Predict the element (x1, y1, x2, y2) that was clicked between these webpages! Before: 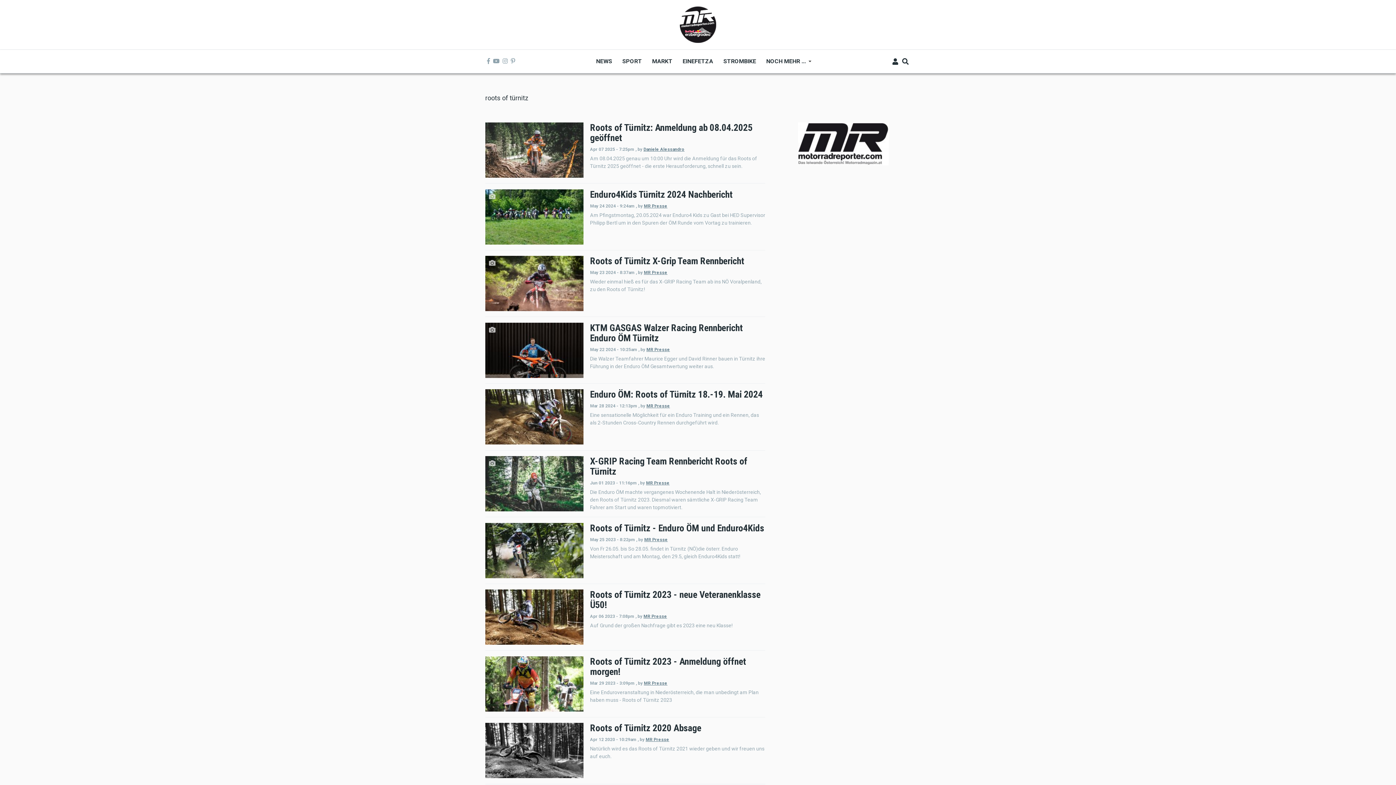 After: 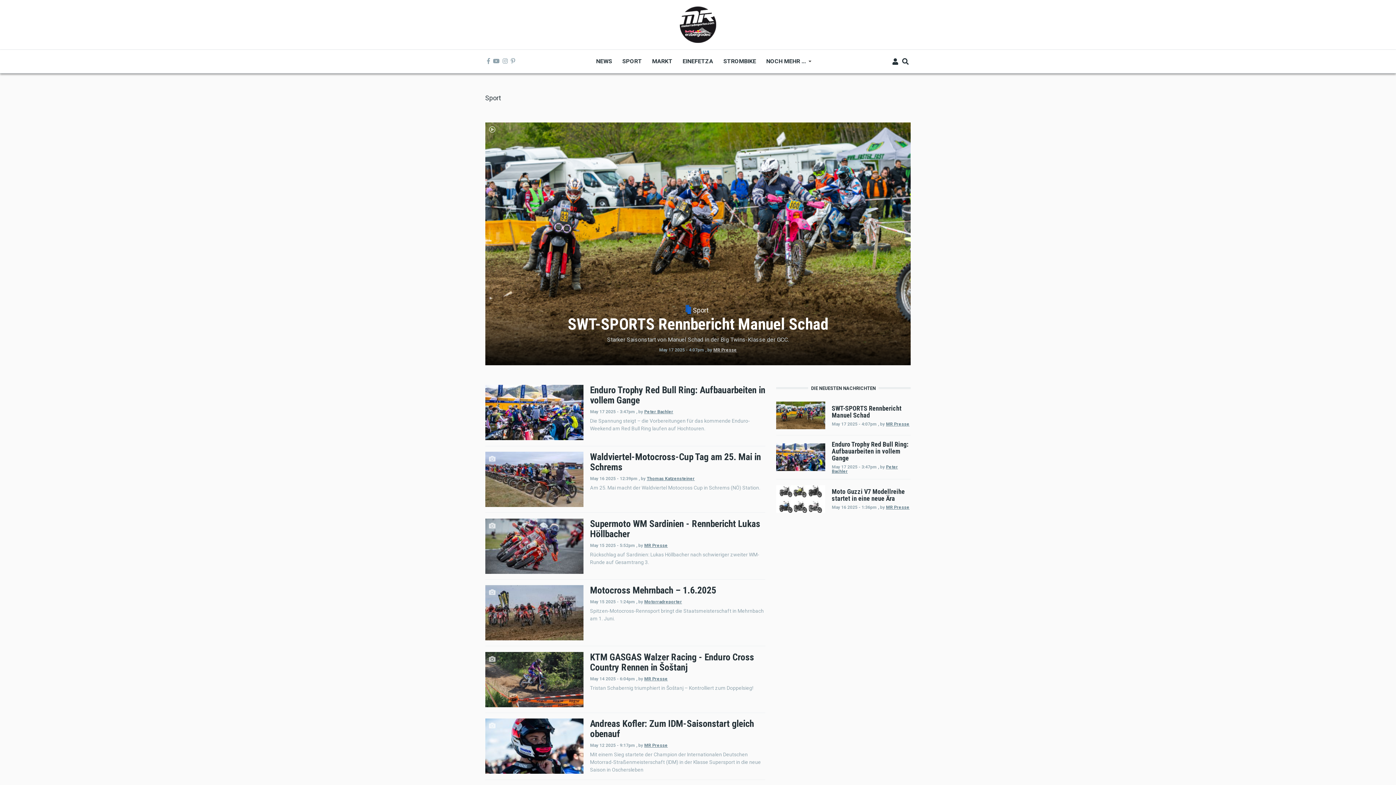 Action: label: SPORT bbox: (617, 53, 647, 69)